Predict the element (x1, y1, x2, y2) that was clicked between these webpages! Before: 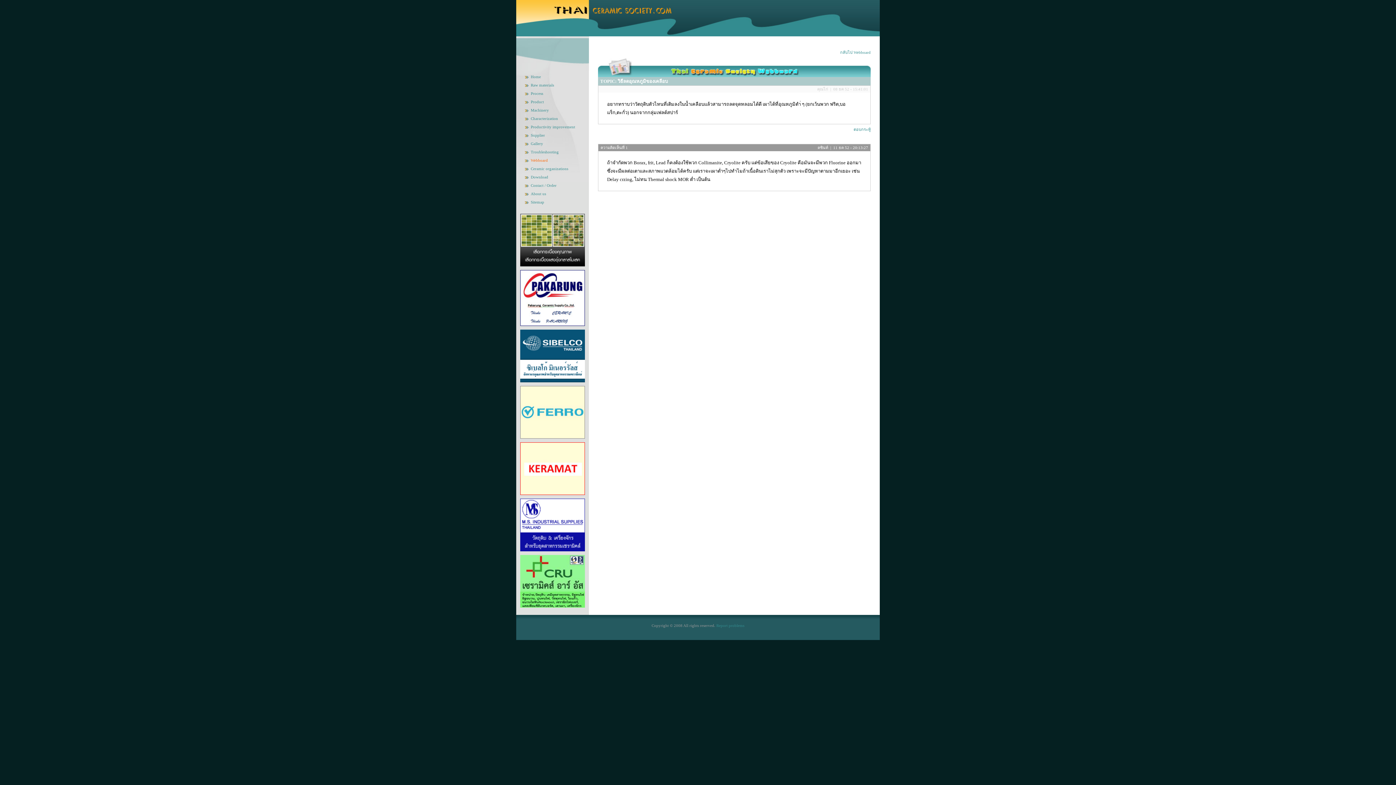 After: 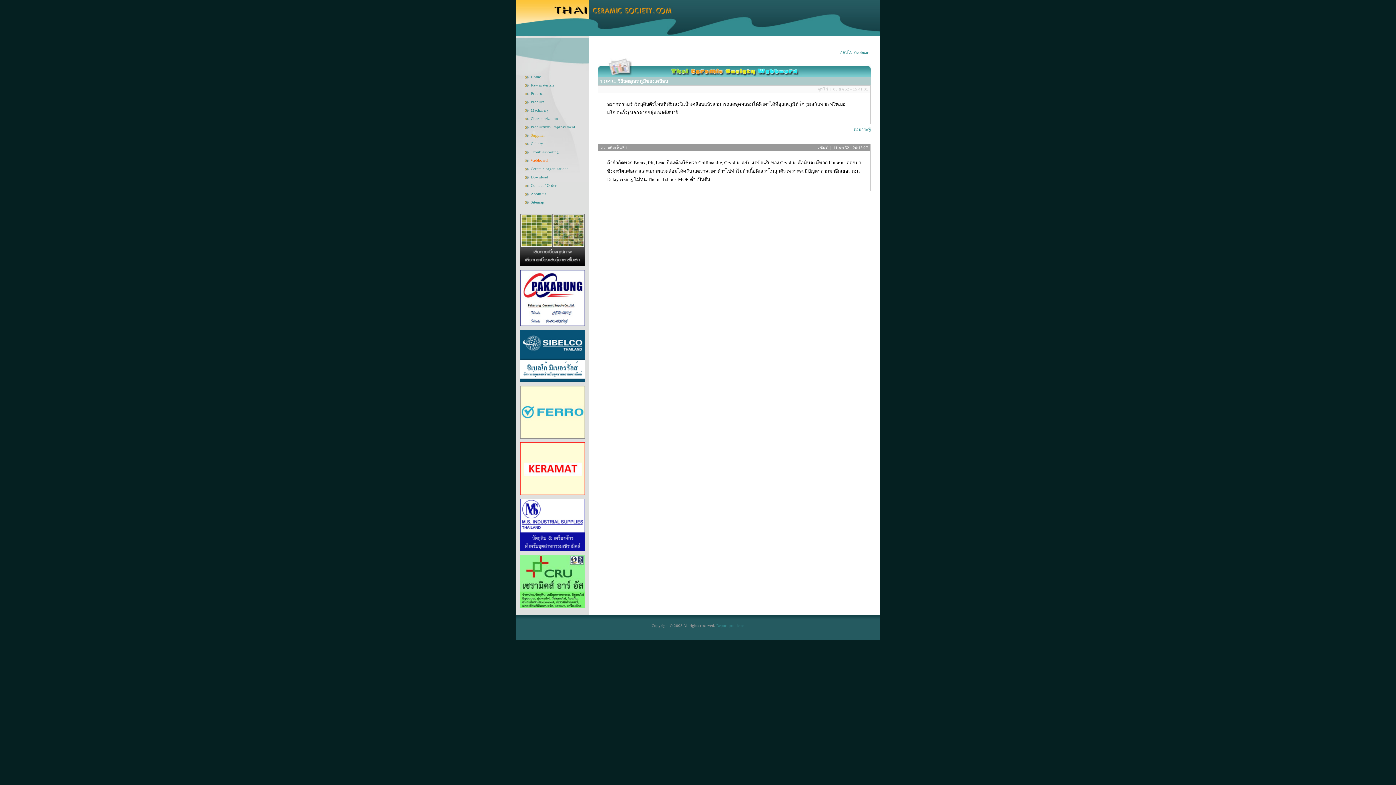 Action: label: Supplier bbox: (530, 133, 545, 137)